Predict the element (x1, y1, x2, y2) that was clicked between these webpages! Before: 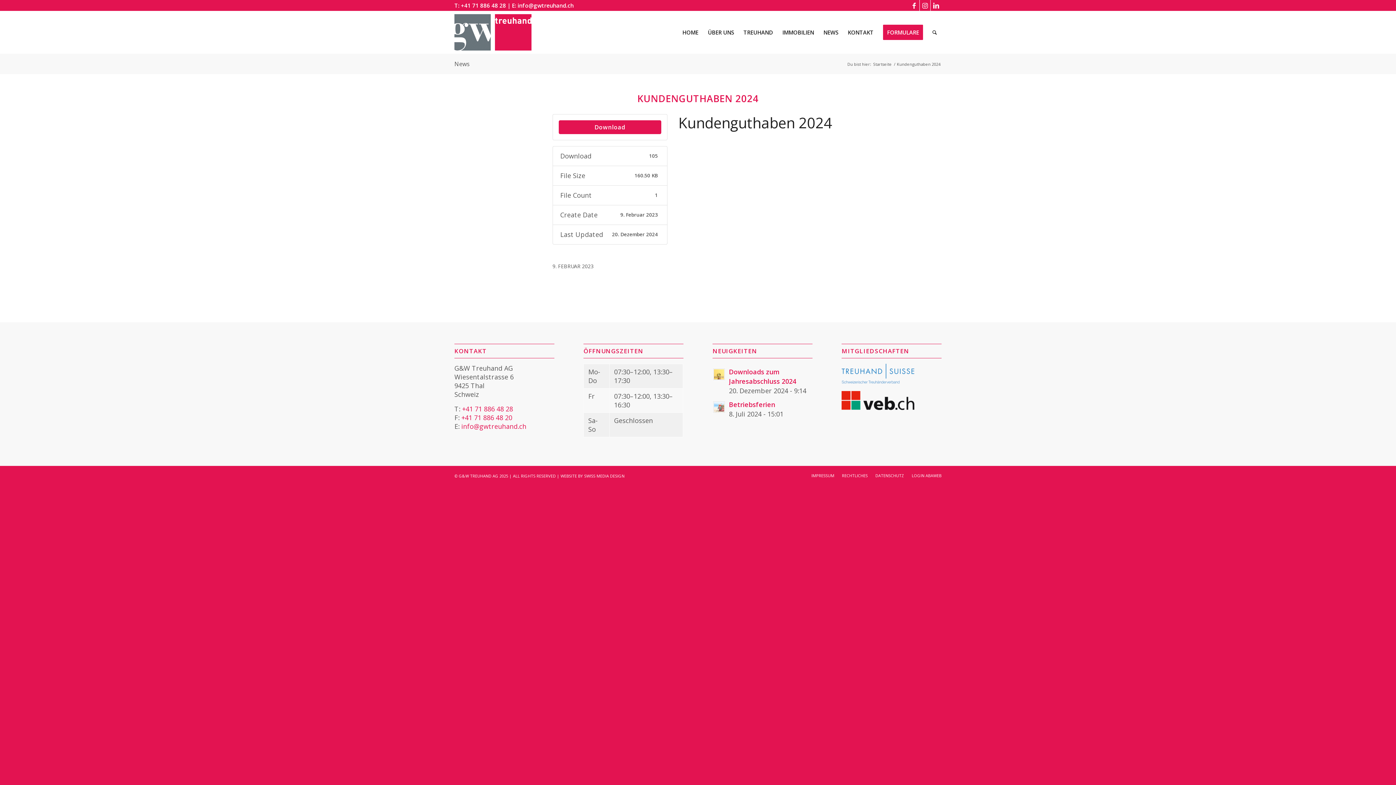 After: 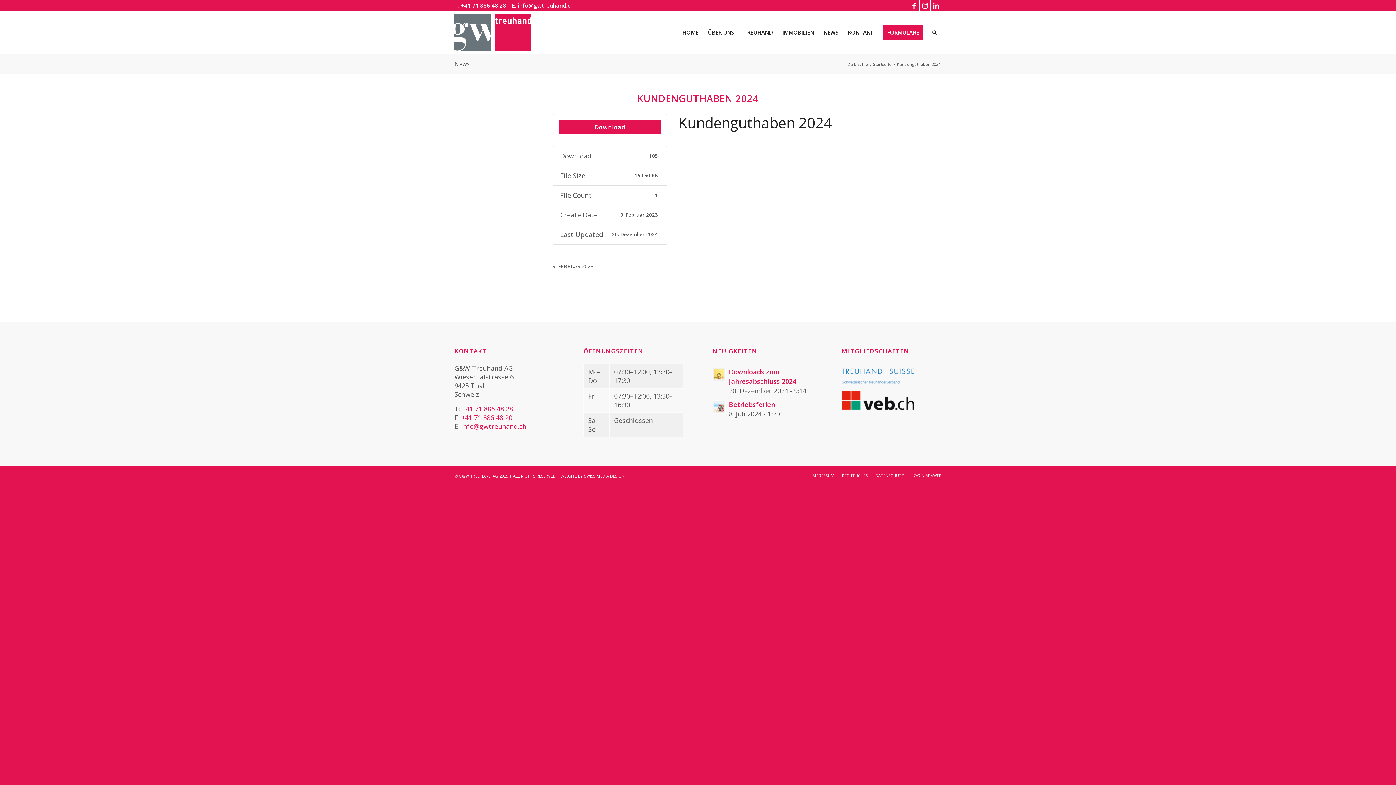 Action: bbox: (461, 1, 506, 9) label: +41 71 886 48 28